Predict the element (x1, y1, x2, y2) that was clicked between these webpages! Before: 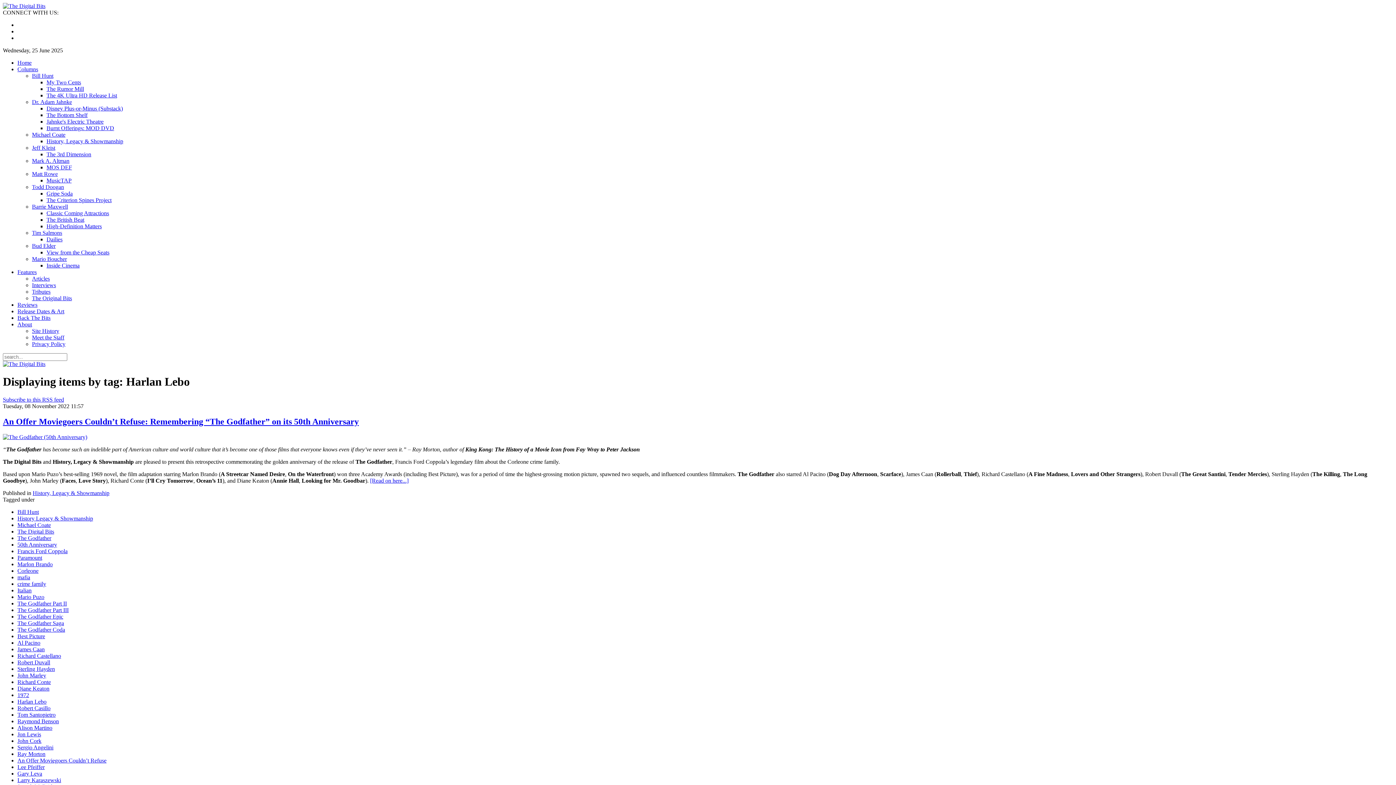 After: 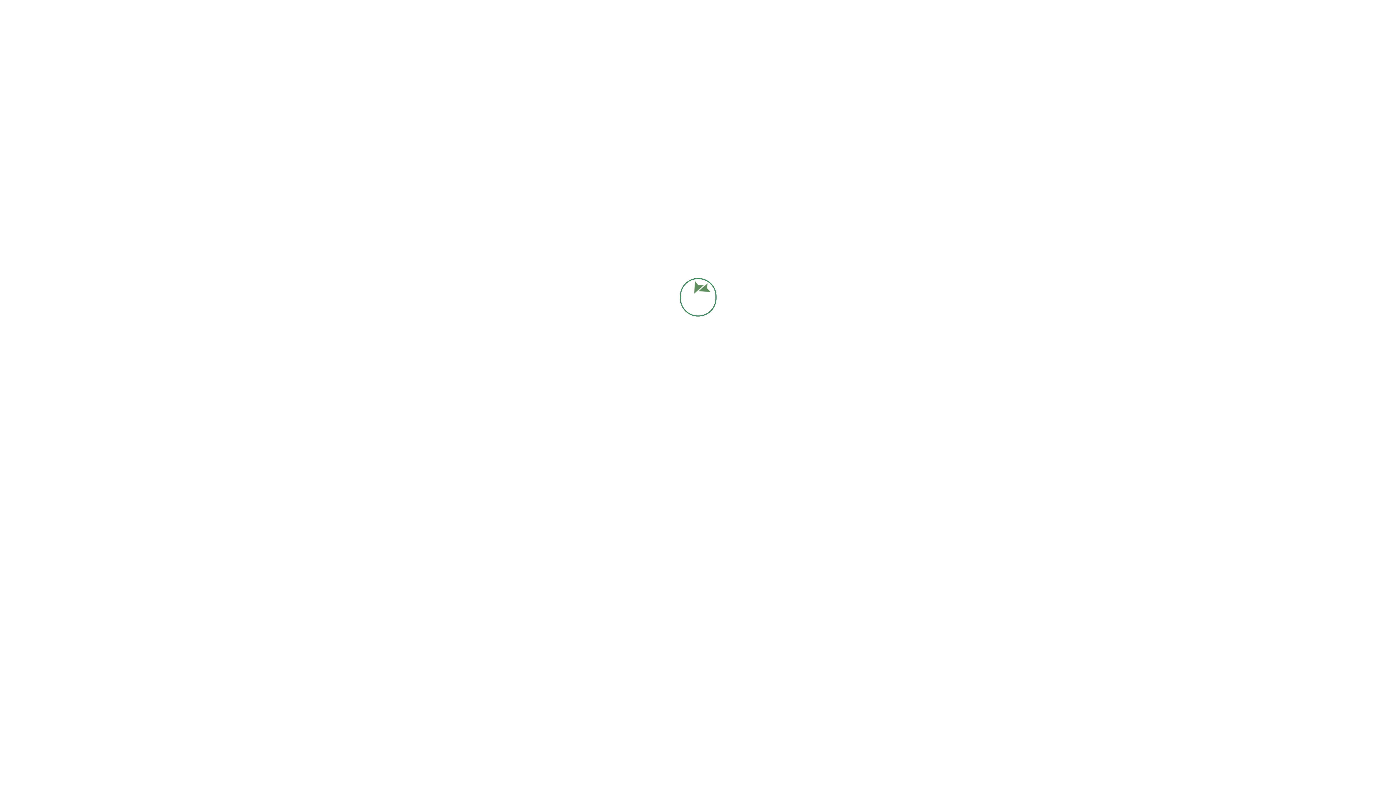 Action: bbox: (2, 361, 45, 367)